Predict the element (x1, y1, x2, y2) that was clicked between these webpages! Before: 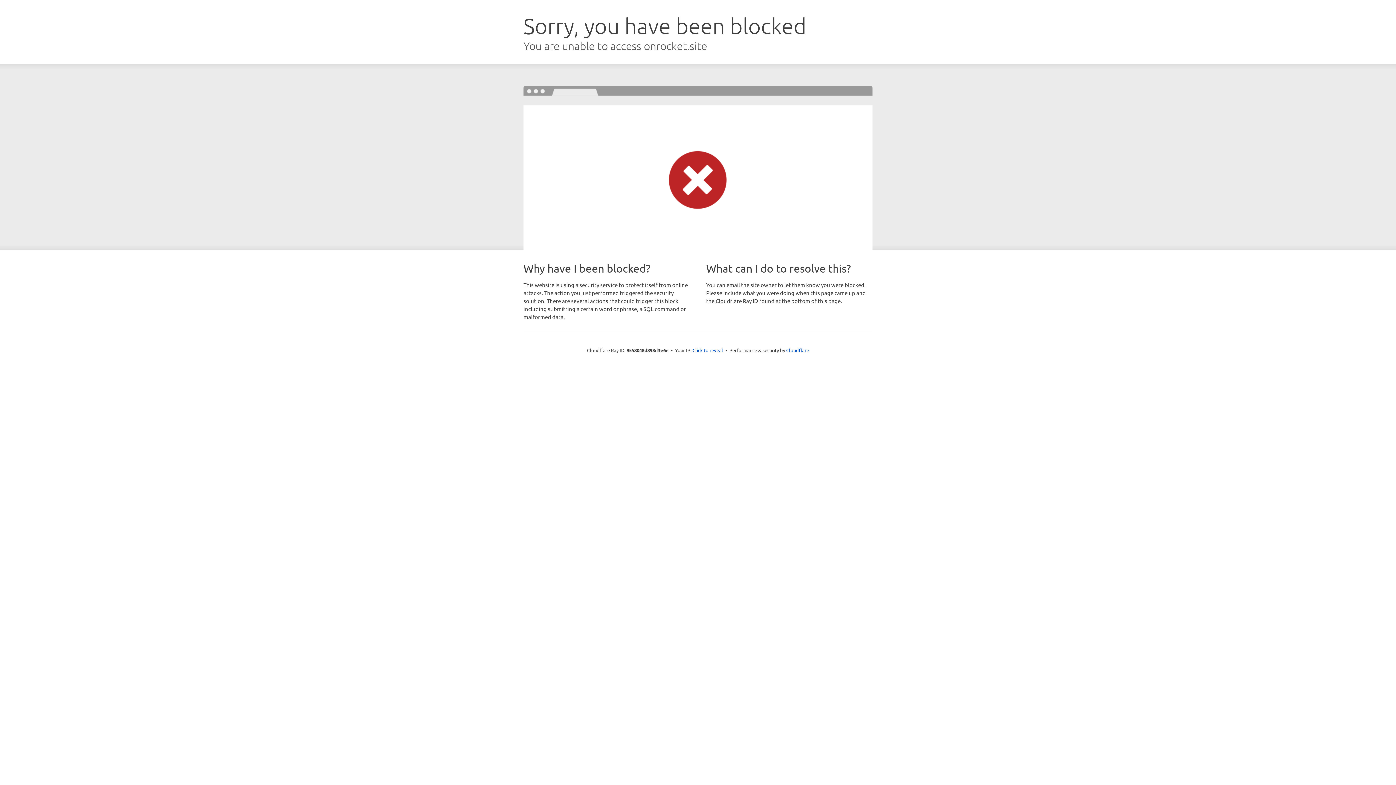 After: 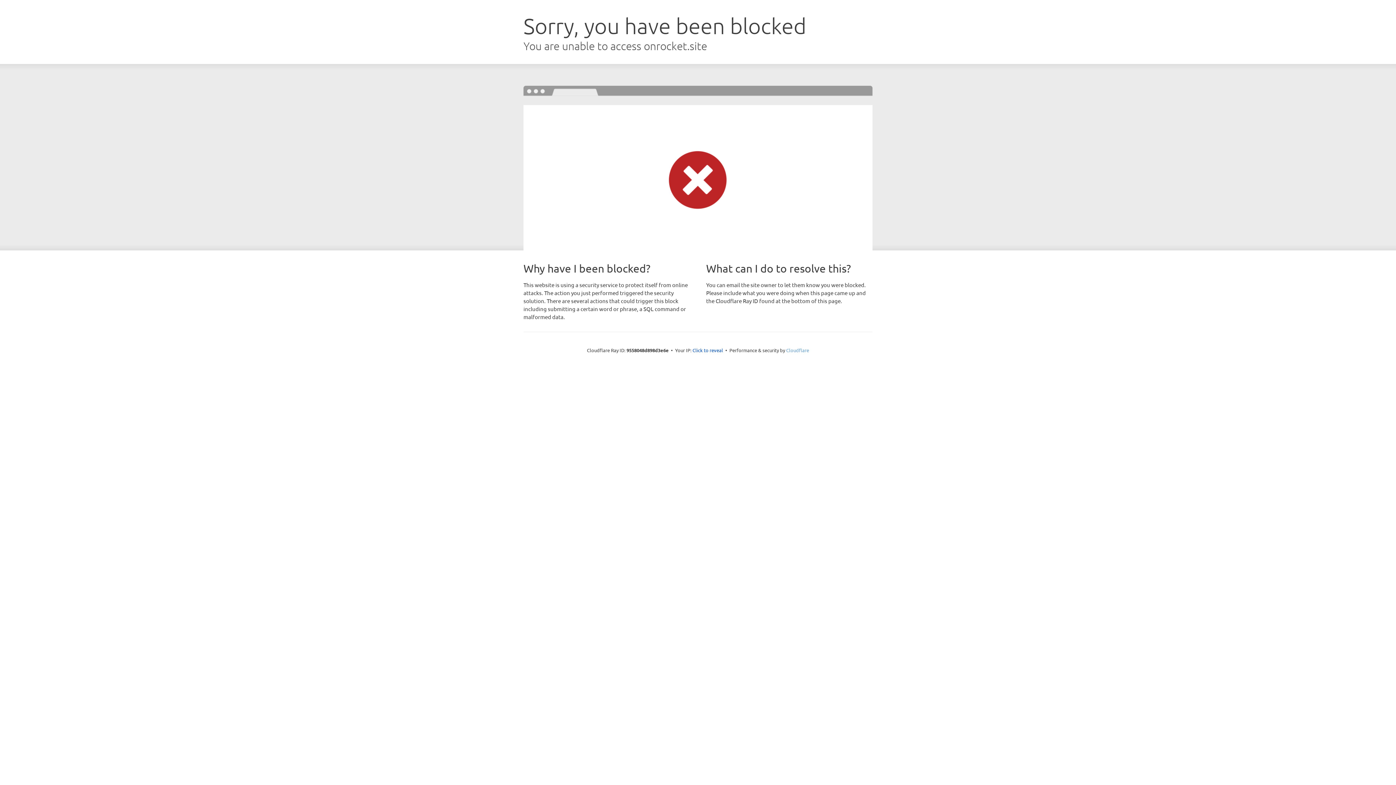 Action: label: Cloudflare bbox: (786, 347, 809, 353)